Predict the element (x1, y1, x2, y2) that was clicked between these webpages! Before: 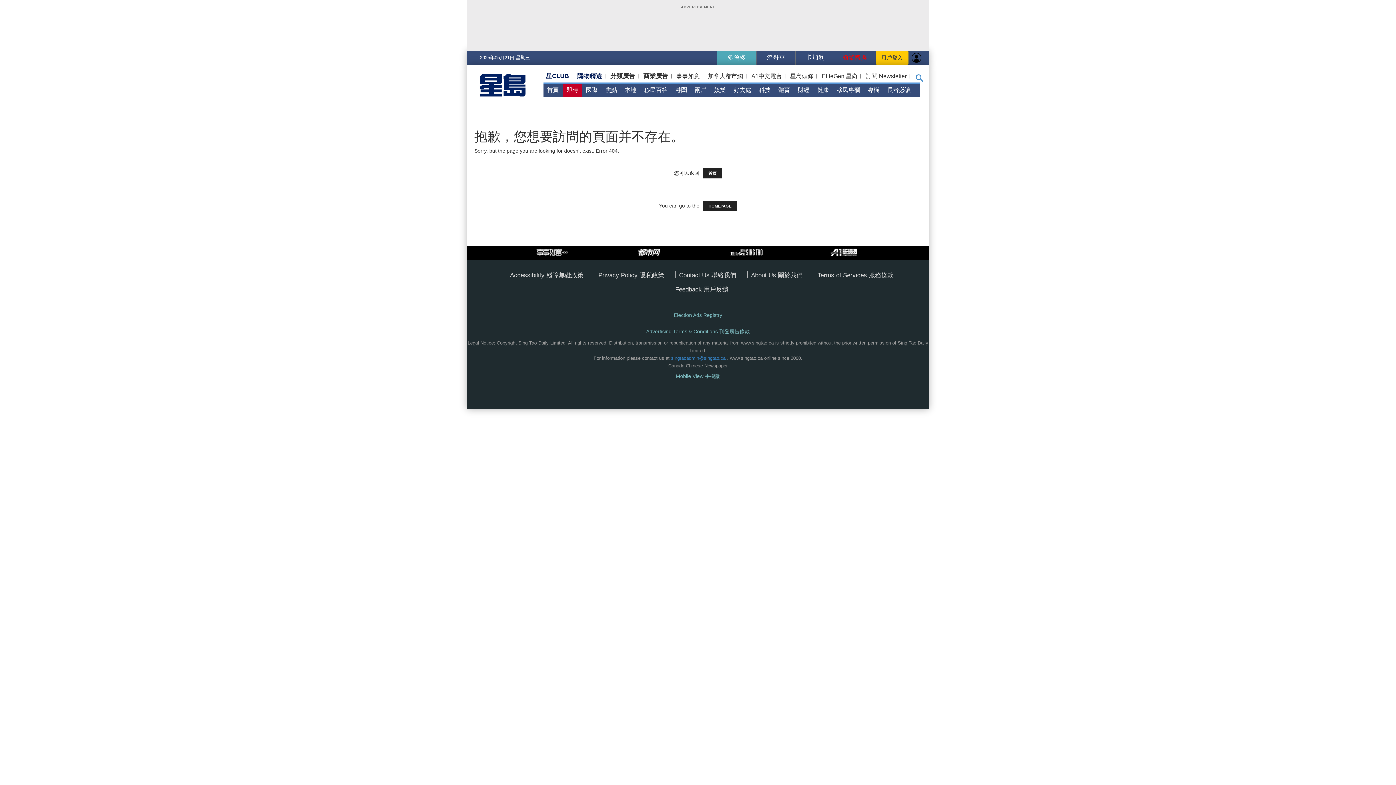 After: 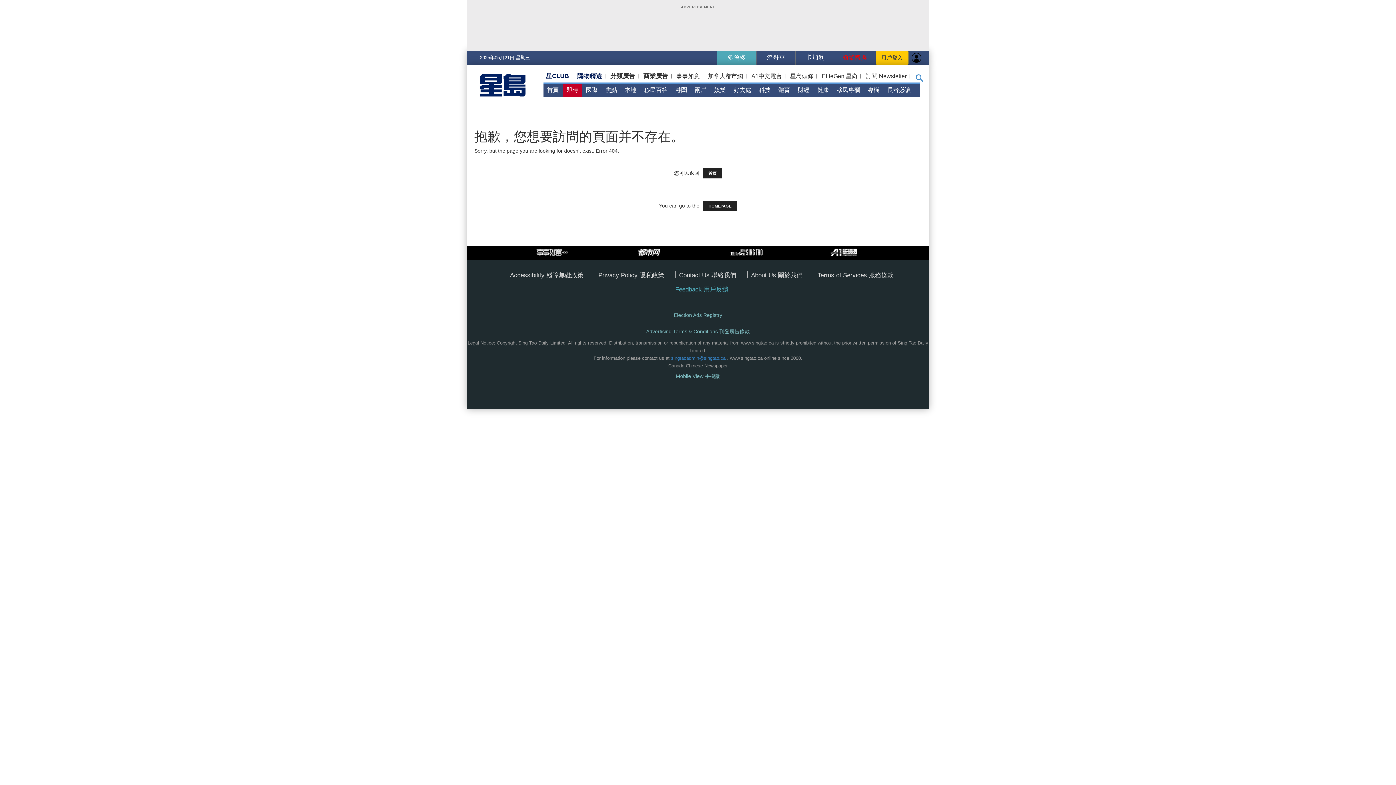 Action: bbox: (675, 286, 728, 293) label: Feedback 用戶反饋